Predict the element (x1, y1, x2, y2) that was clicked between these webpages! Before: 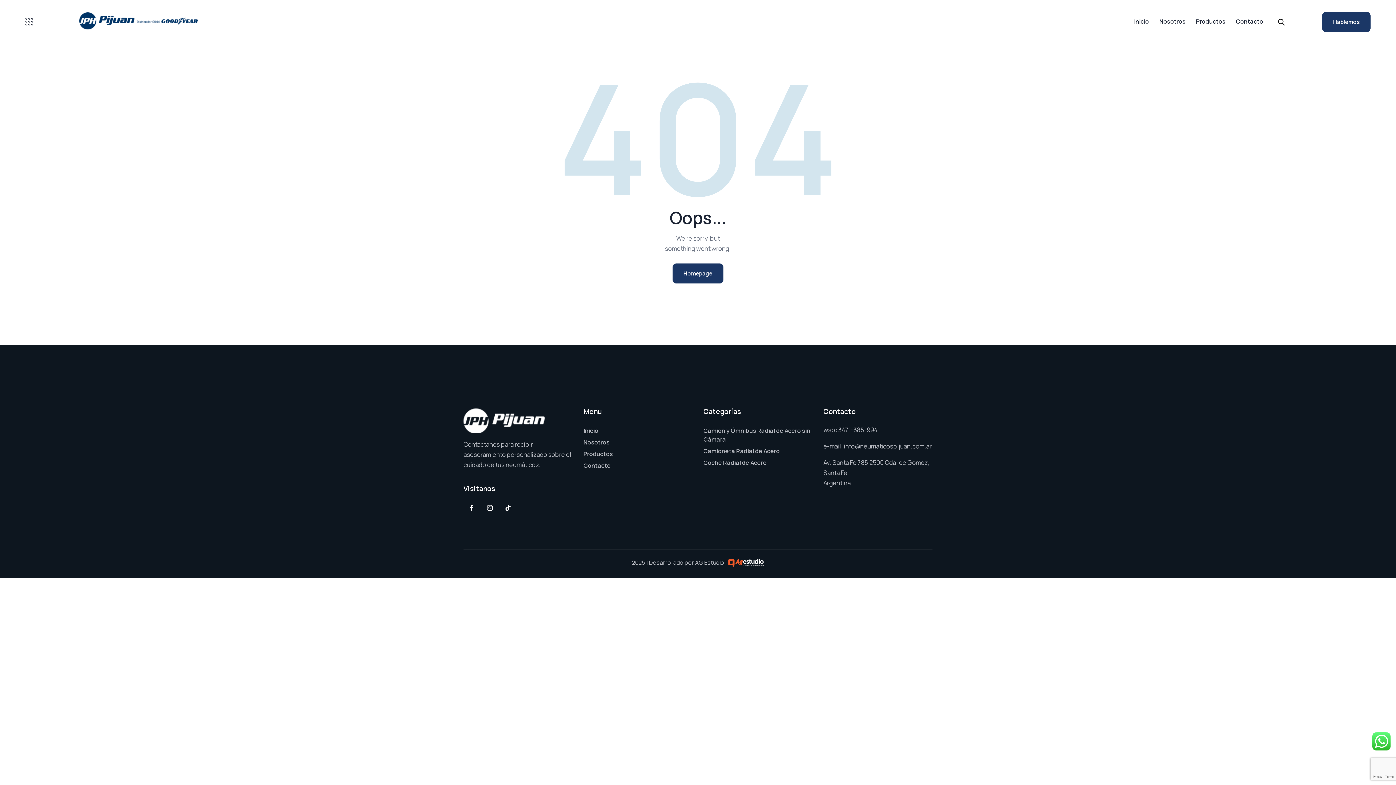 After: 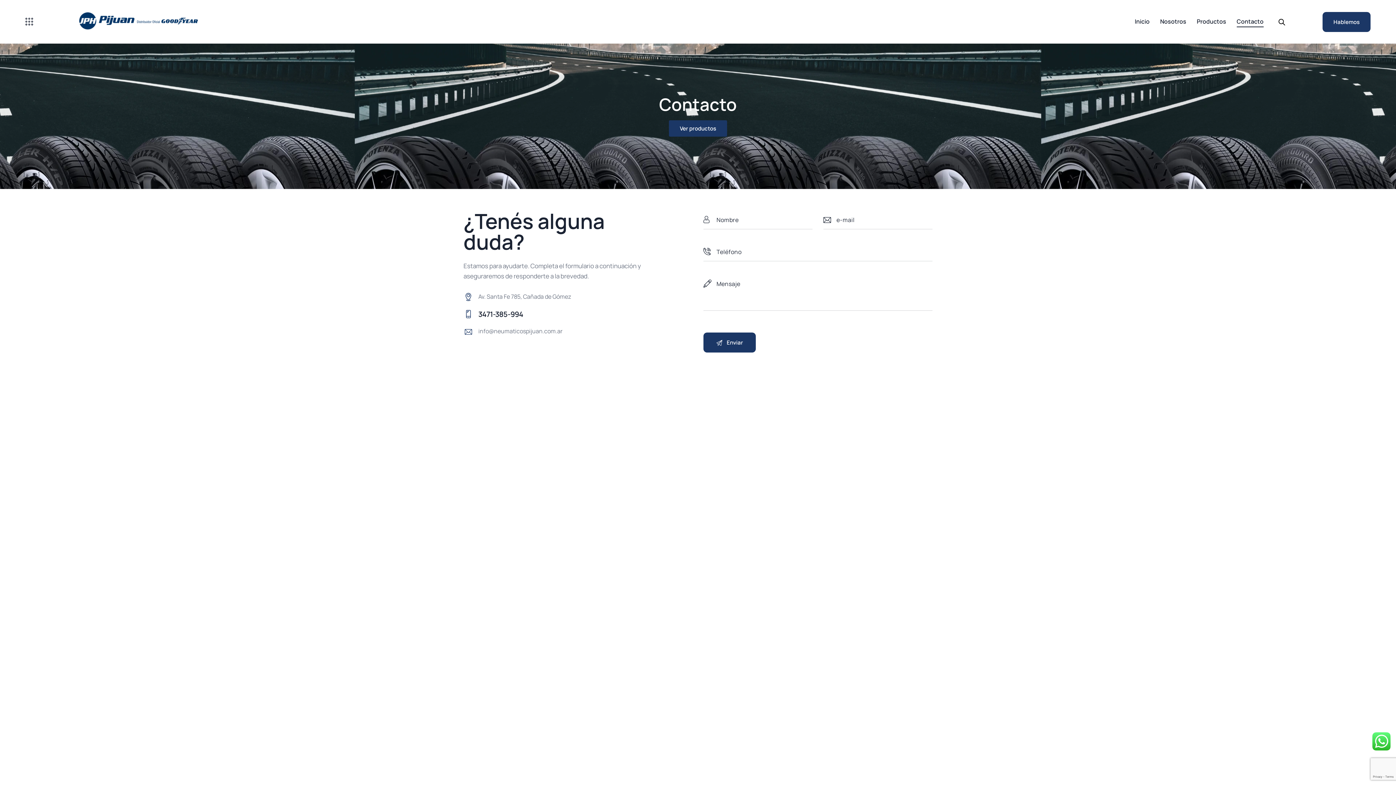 Action: label: Contacto bbox: (1231, 11, 1268, 31)